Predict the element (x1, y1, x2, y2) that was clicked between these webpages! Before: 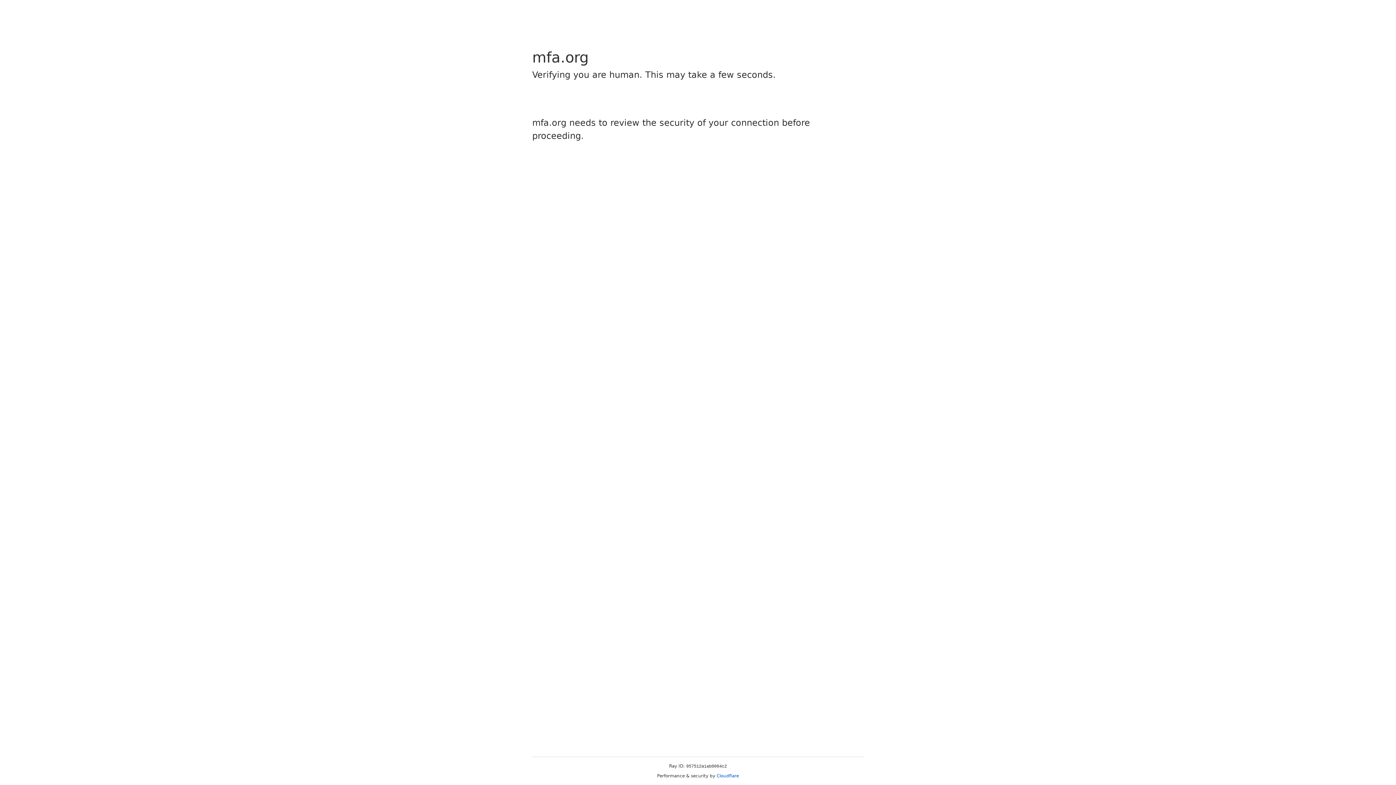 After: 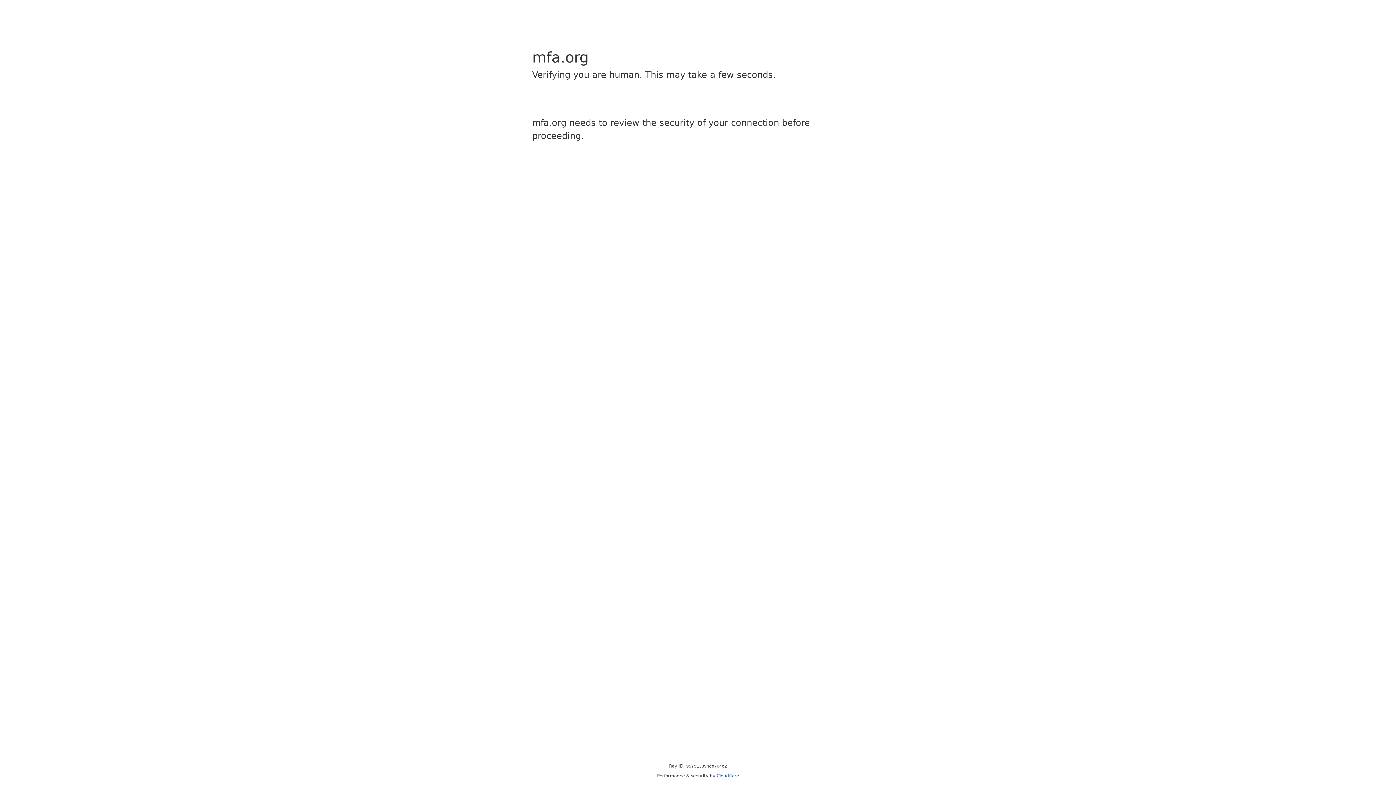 Action: label: Cloudflare bbox: (716, 773, 739, 778)